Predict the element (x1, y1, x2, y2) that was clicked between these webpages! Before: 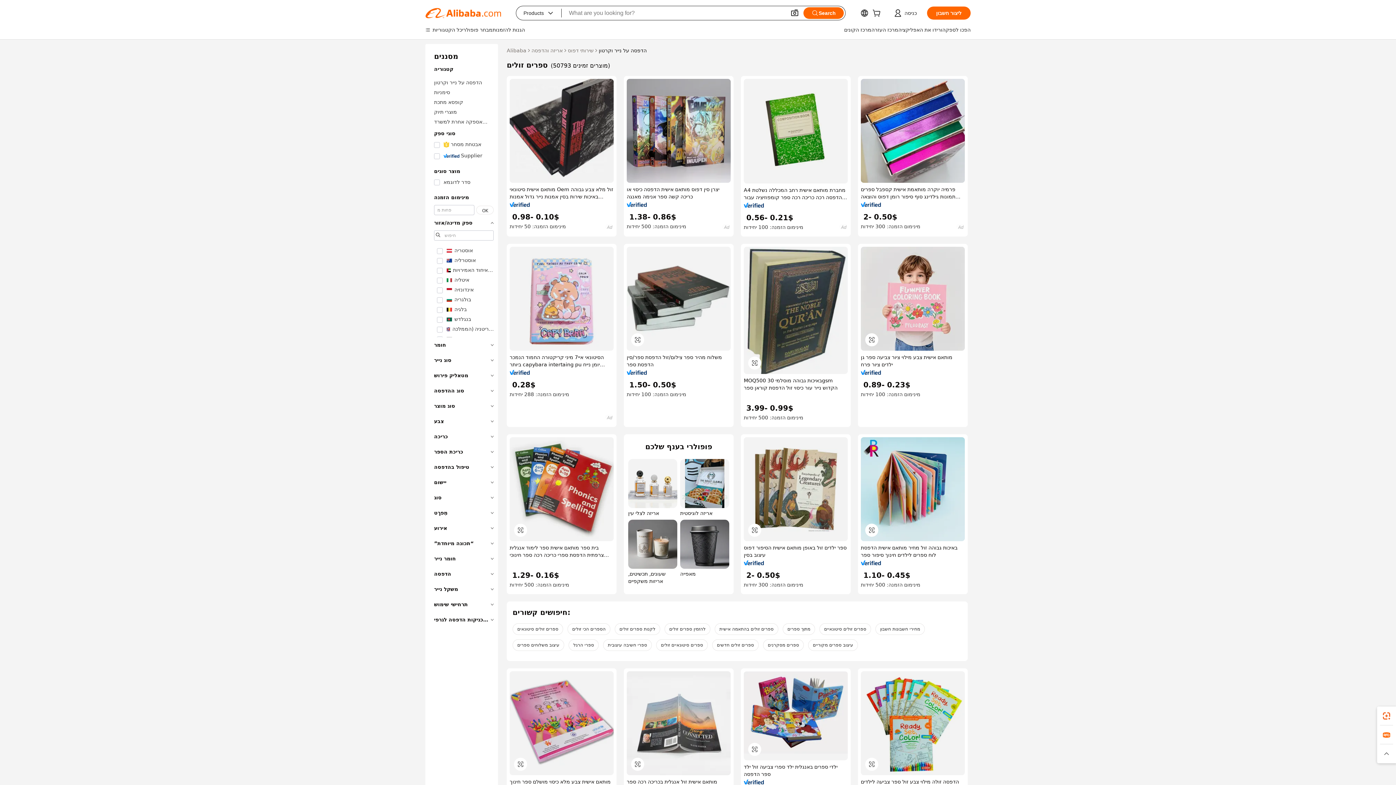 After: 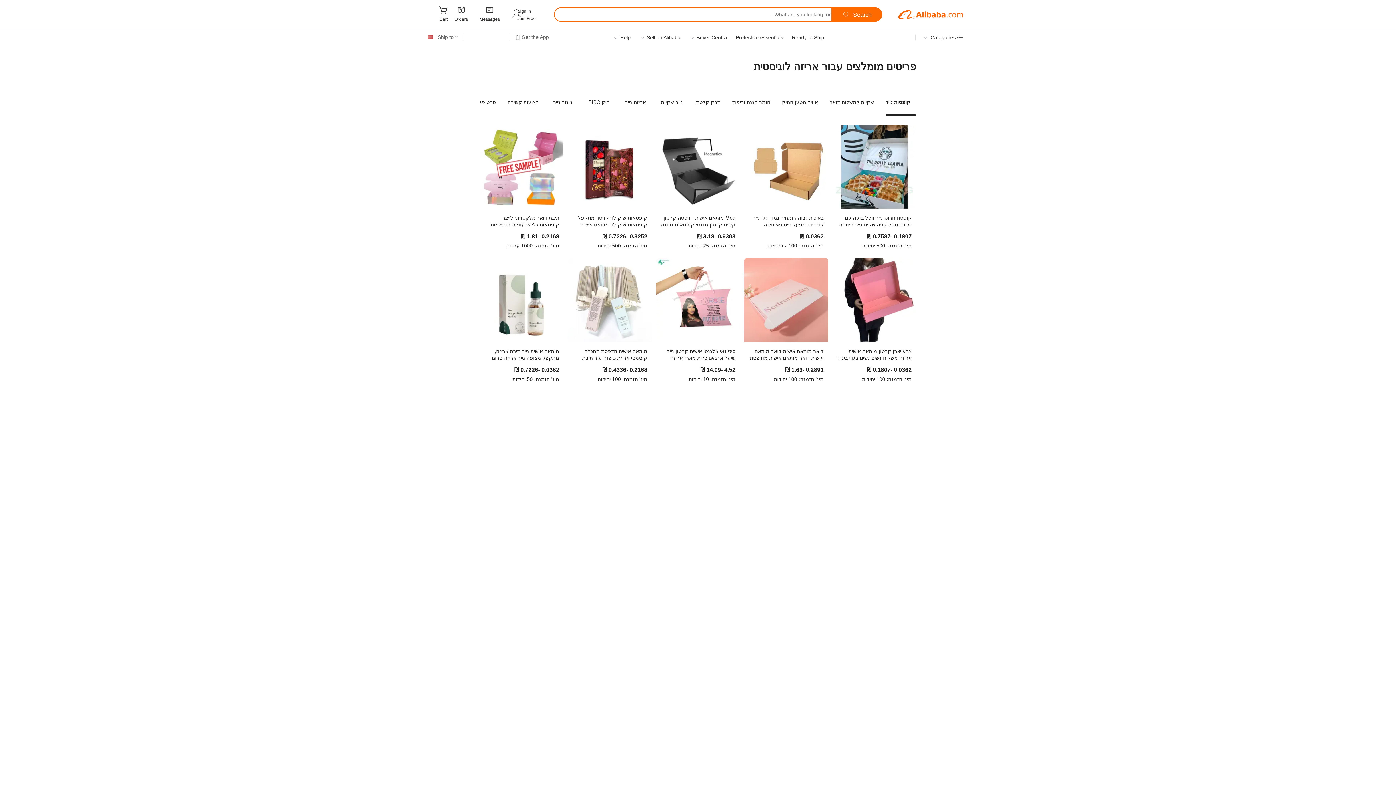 Action: label: אריזה לוגיסטית bbox: (680, 459, 729, 517)